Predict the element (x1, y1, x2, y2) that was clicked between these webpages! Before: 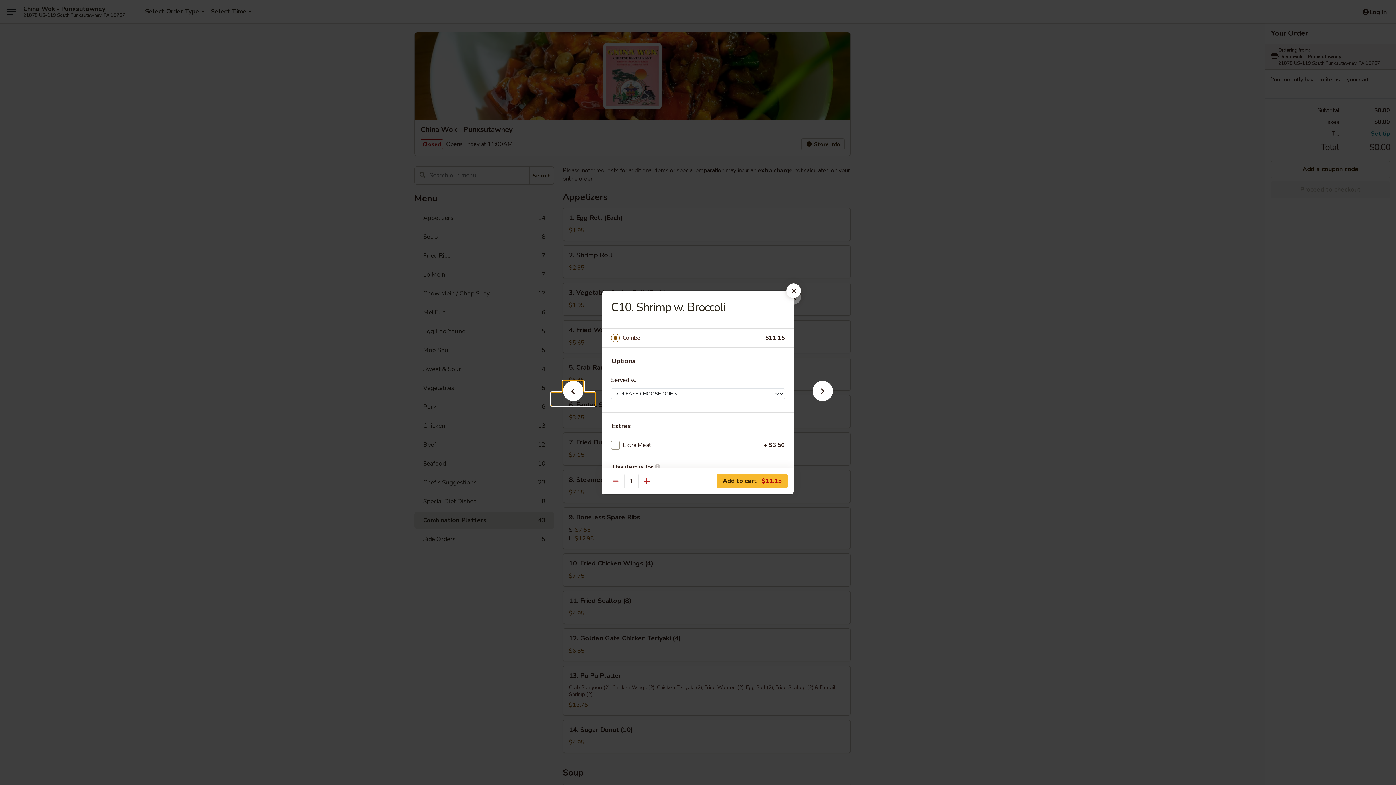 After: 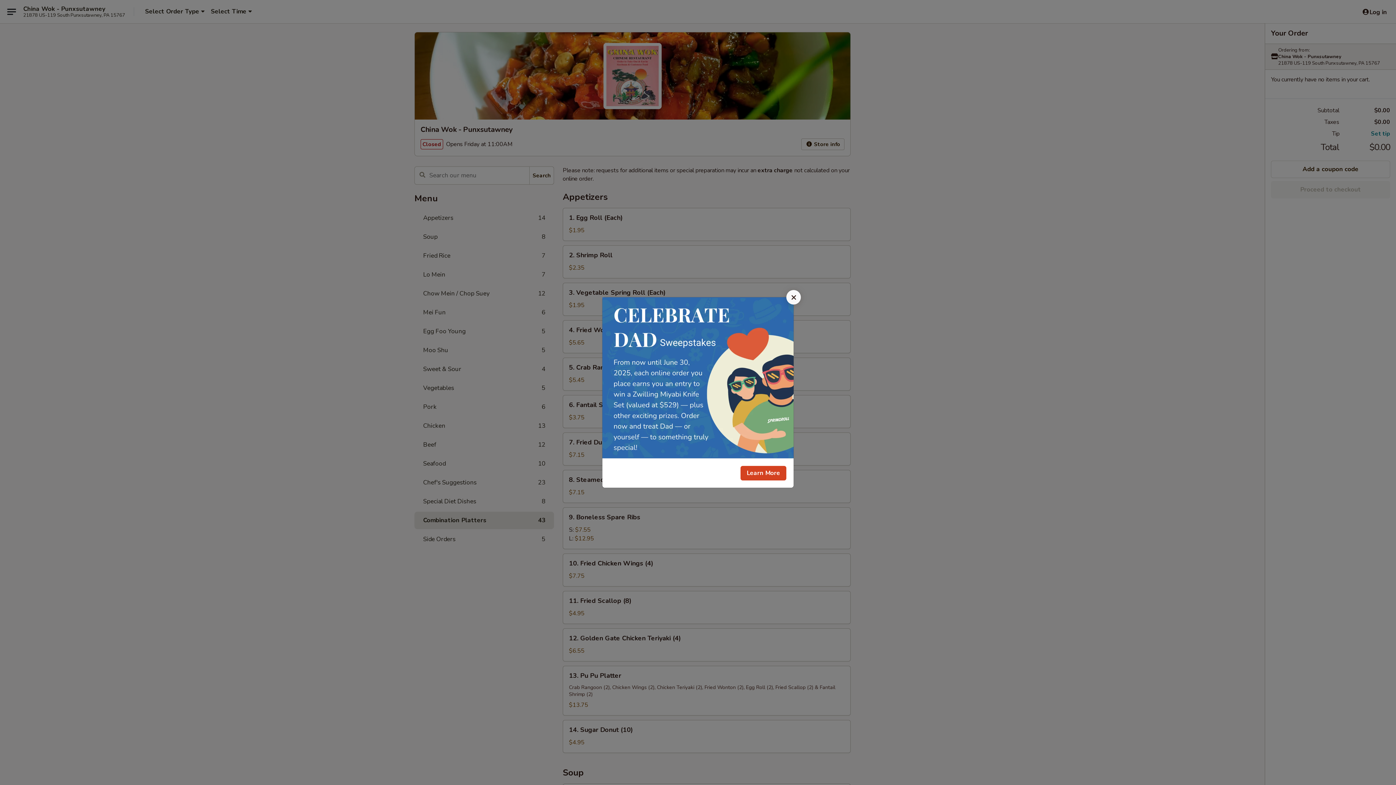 Action: bbox: (786, 283, 801, 298)